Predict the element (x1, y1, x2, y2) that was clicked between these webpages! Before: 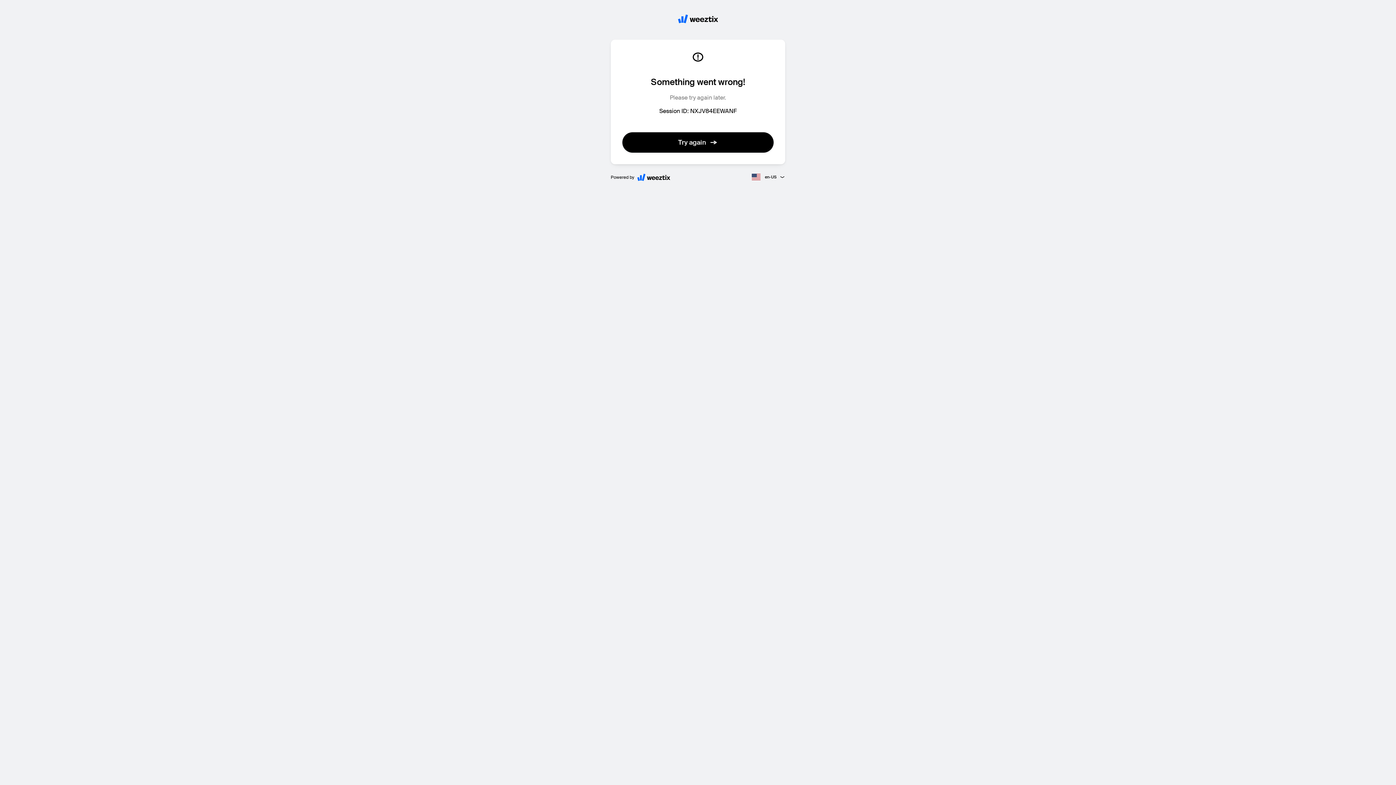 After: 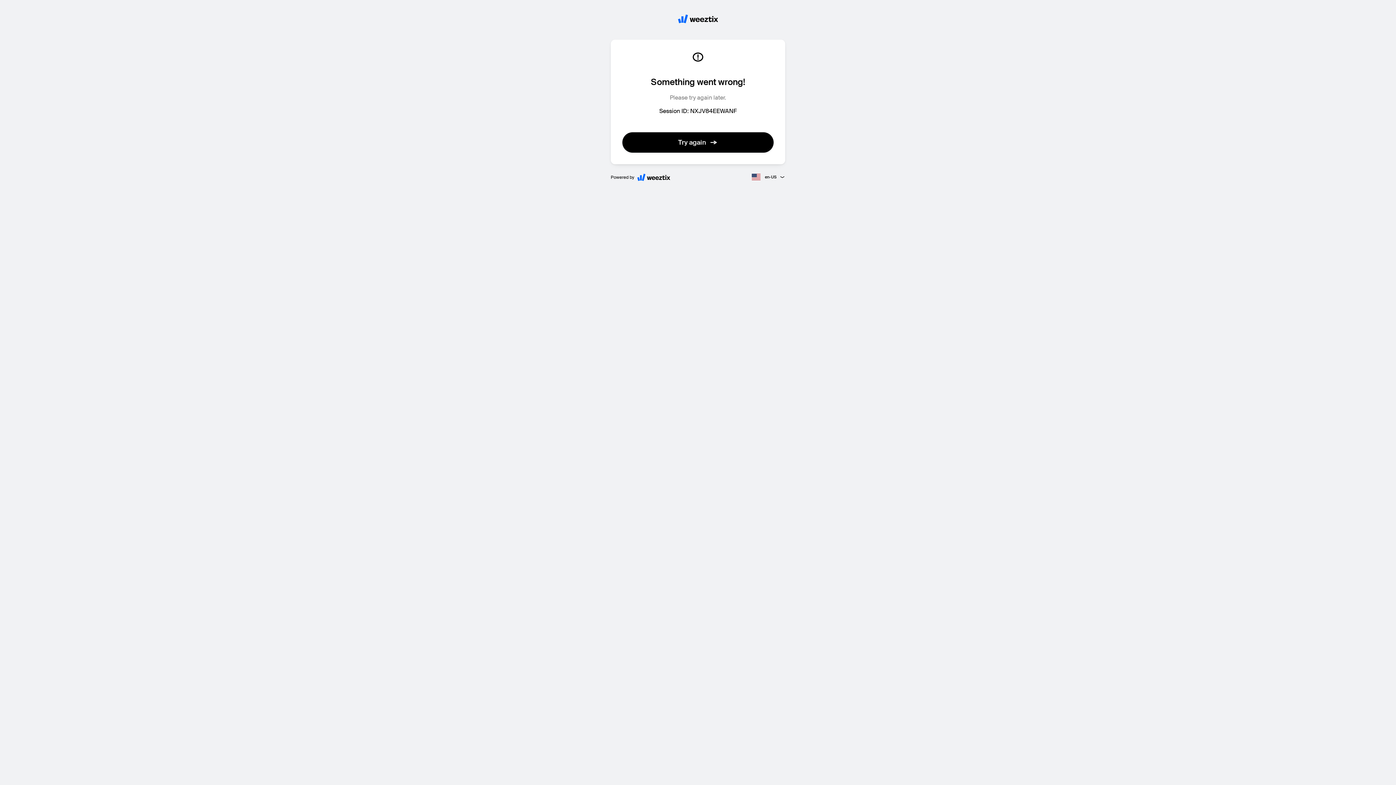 Action: label: Powered by bbox: (610, 173, 670, 180)